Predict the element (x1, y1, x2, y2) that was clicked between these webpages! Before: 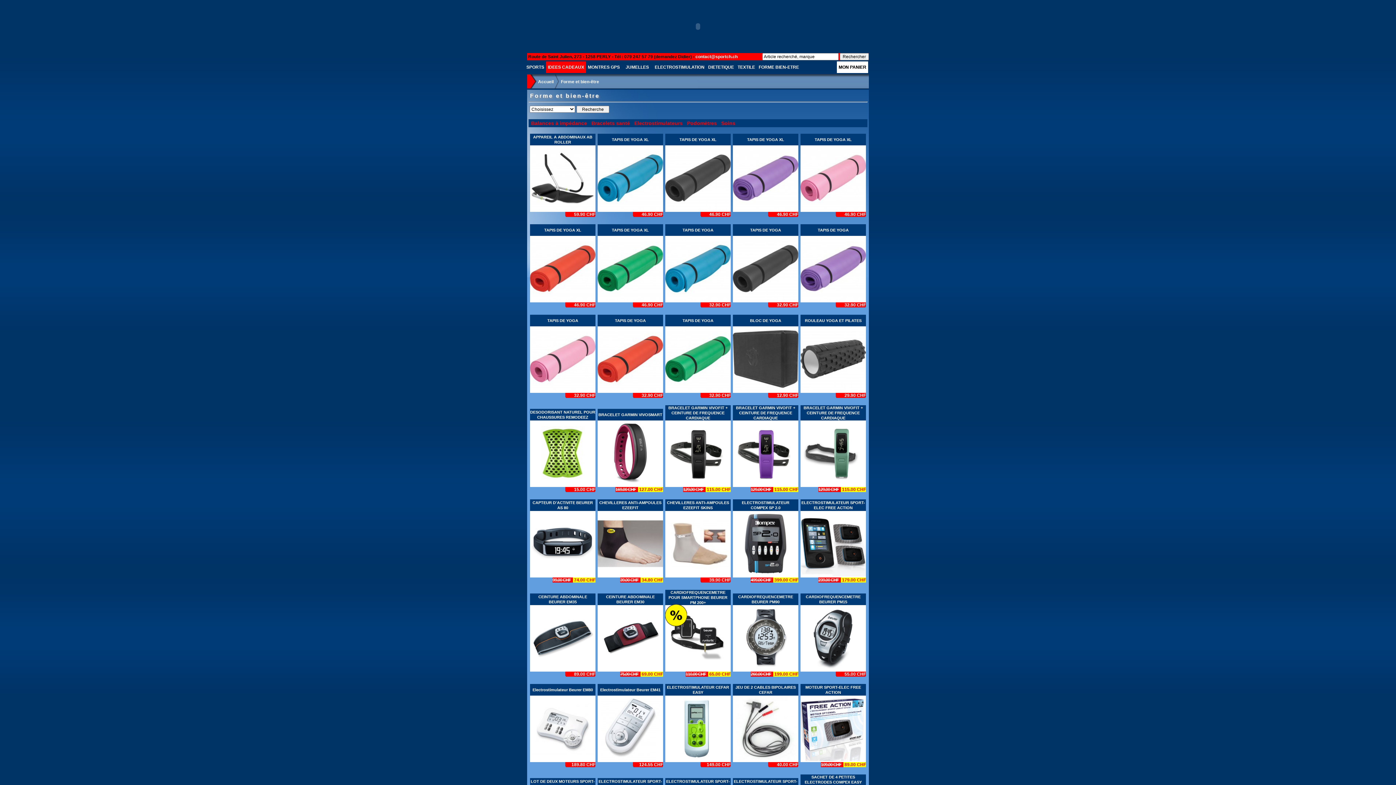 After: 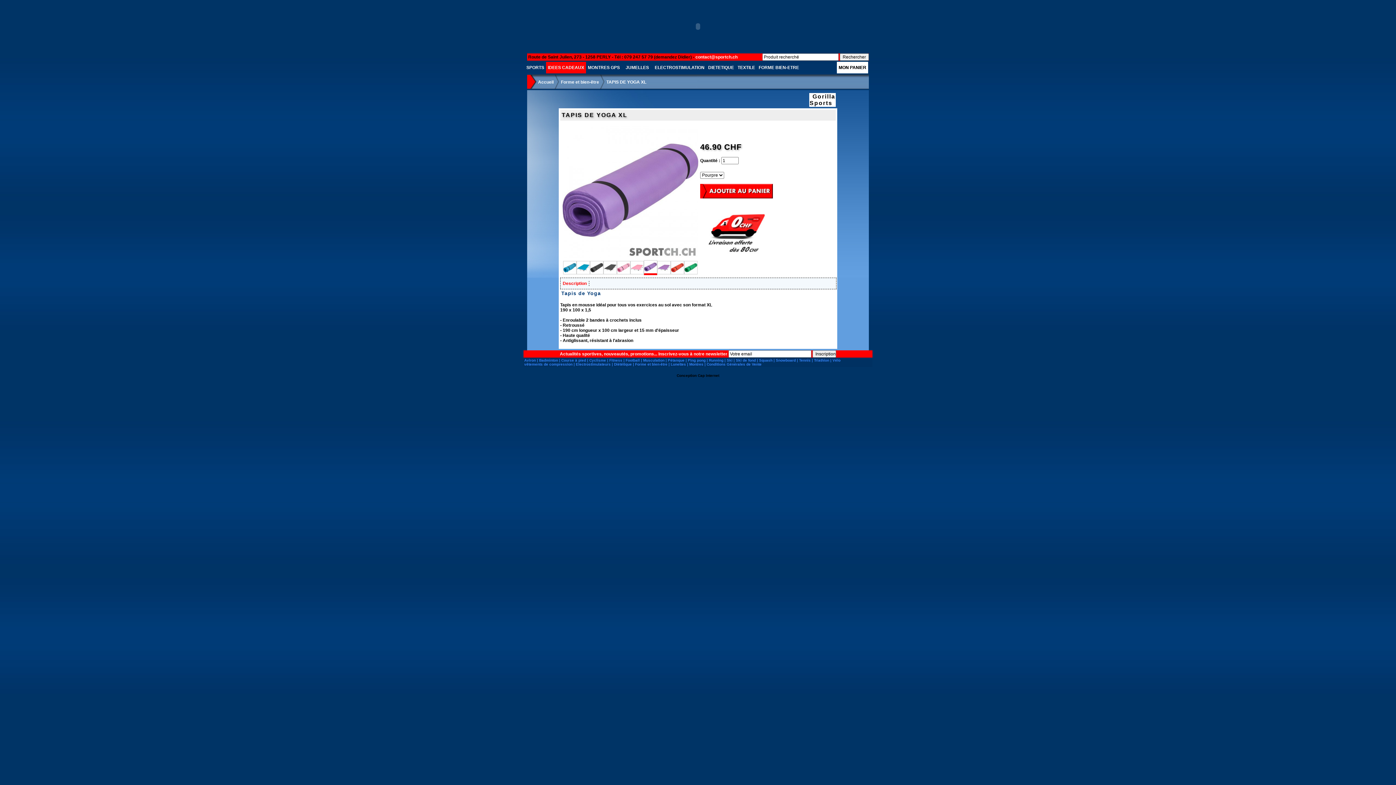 Action: label: TAPIS DE YOGA XL bbox: (747, 137, 784, 142)